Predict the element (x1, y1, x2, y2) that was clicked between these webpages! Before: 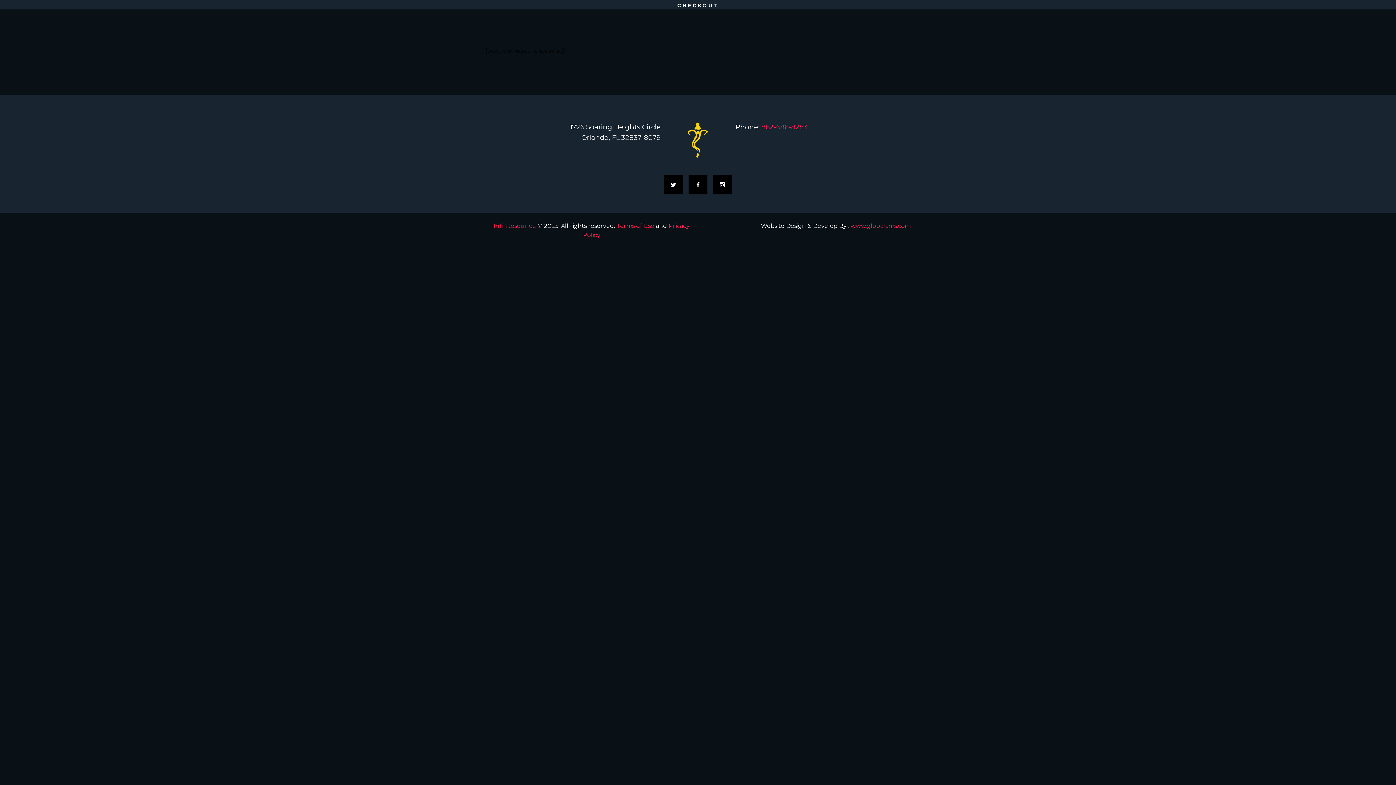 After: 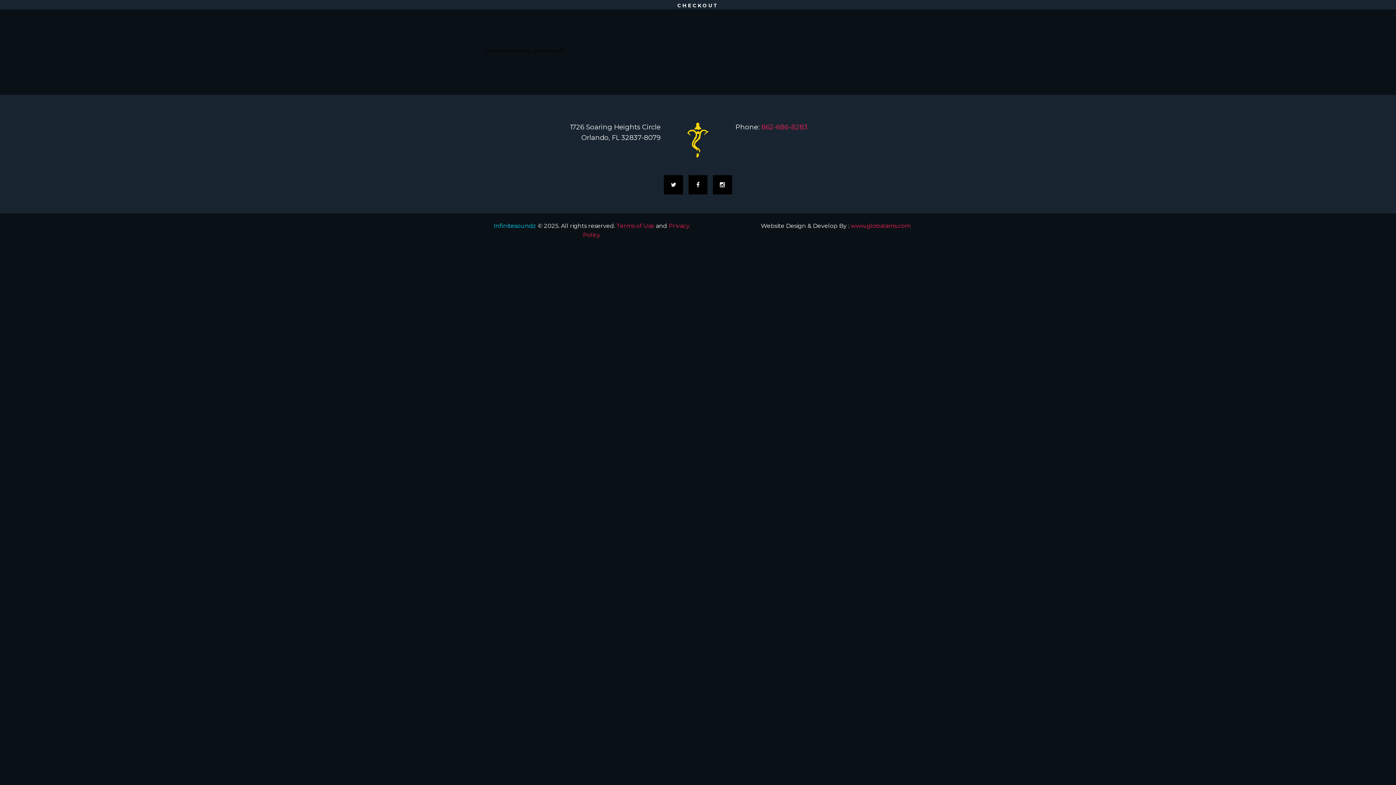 Action: bbox: (493, 222, 536, 229) label: Infinitesoundz